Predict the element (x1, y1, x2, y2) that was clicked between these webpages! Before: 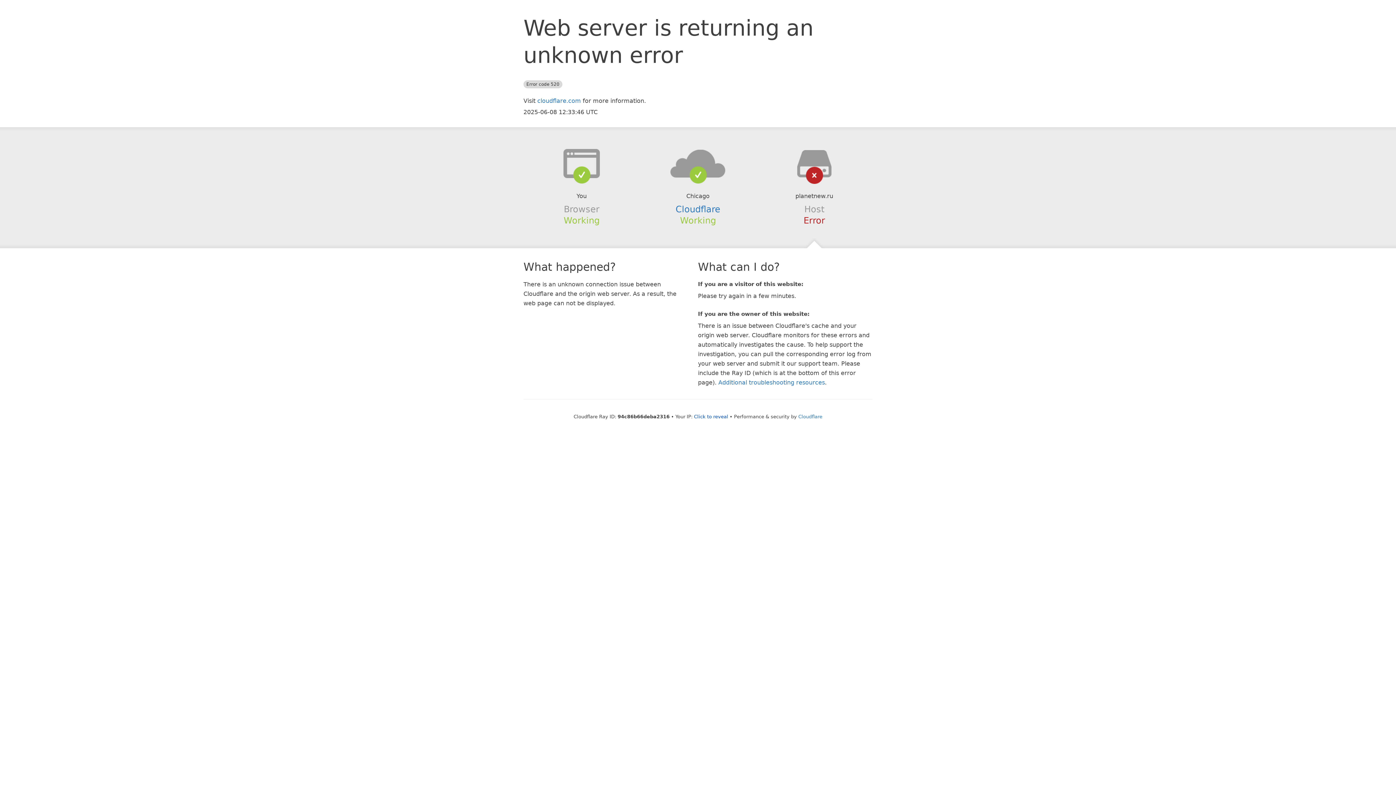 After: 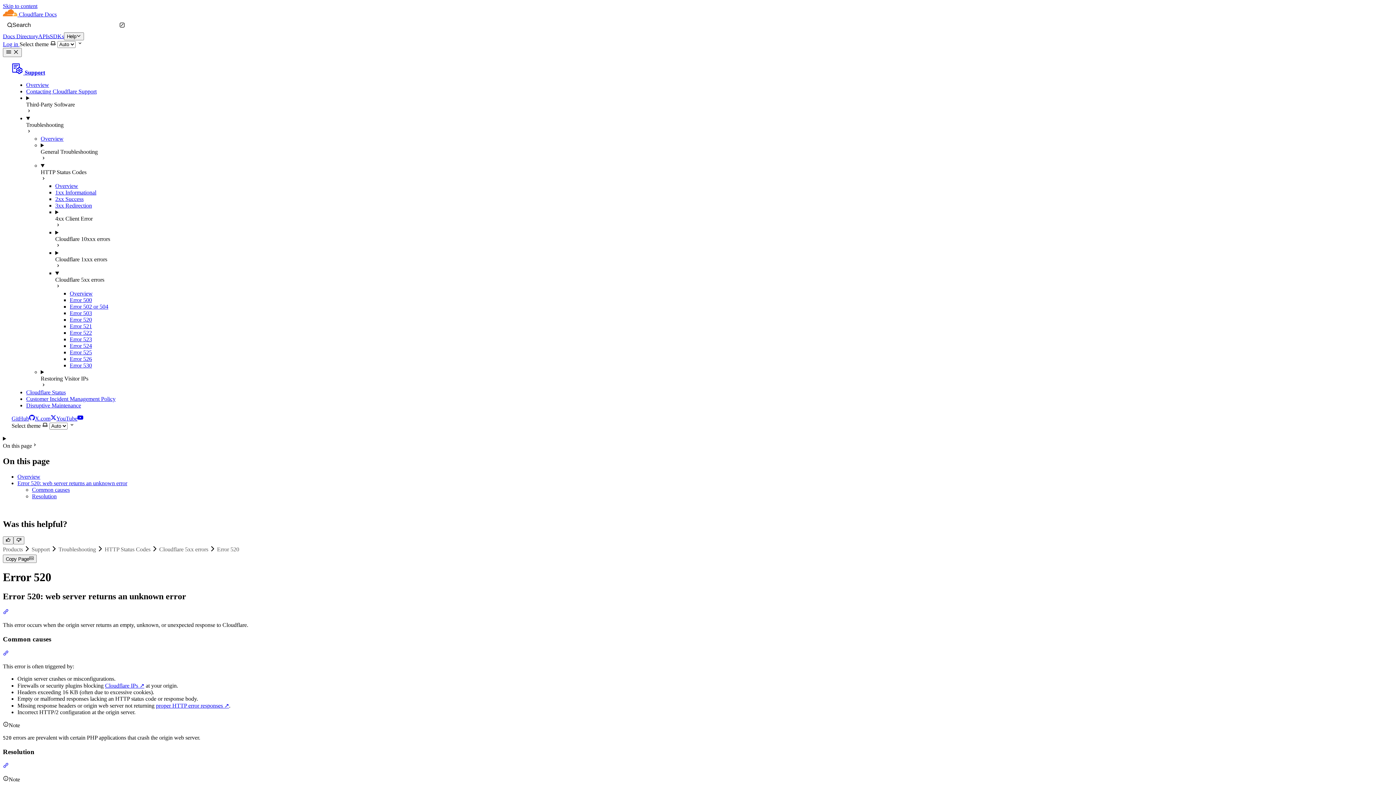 Action: label: Additional troubleshooting resources bbox: (718, 379, 825, 386)